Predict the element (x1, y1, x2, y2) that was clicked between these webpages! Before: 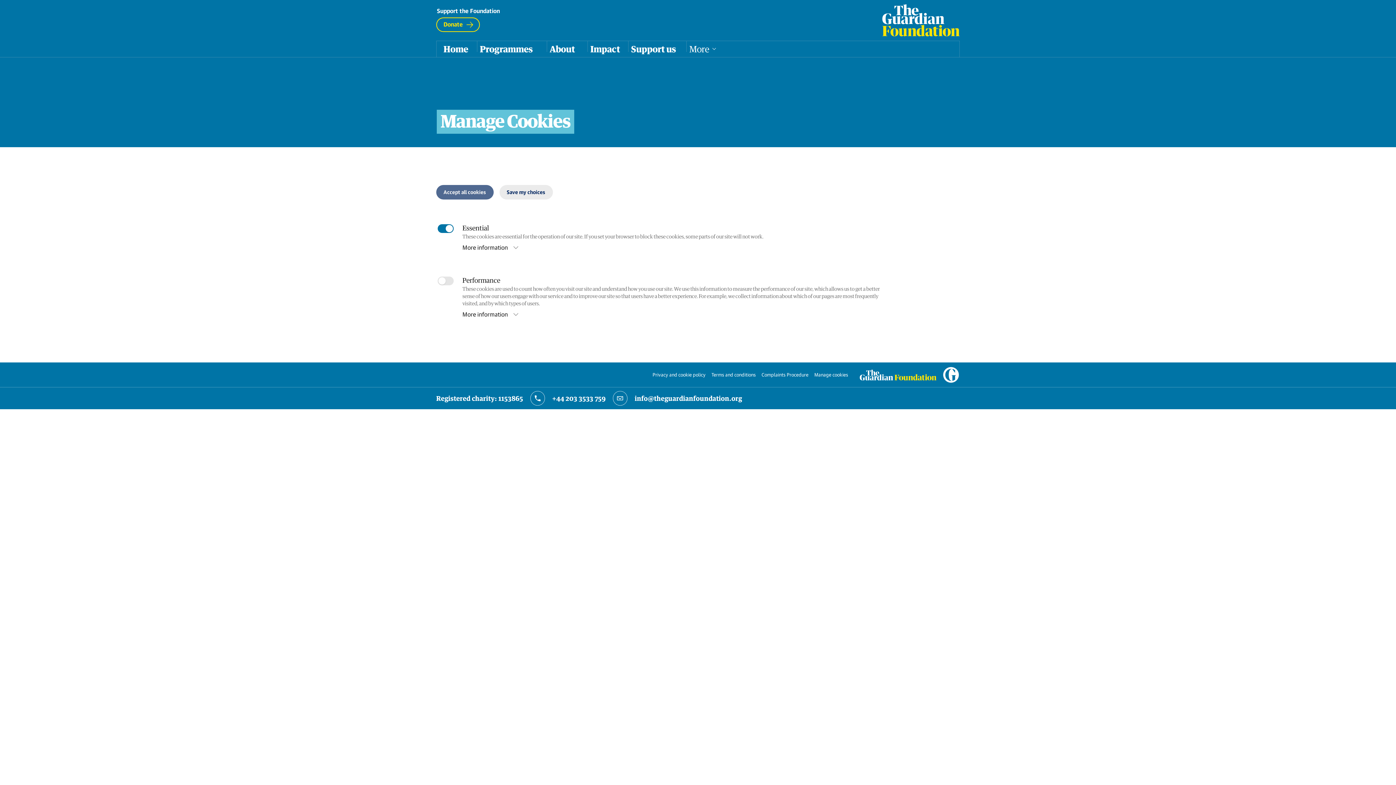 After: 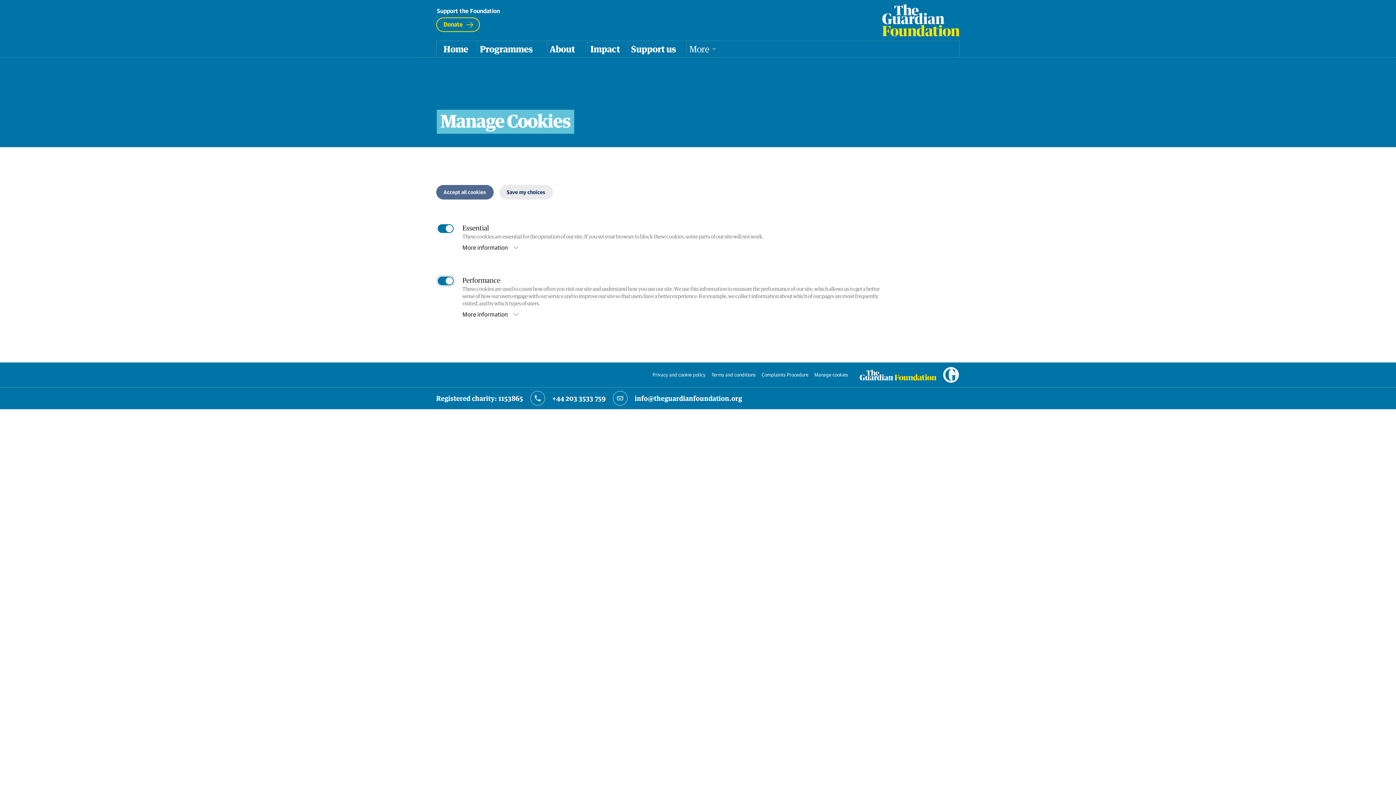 Action: bbox: (437, 276, 453, 285)